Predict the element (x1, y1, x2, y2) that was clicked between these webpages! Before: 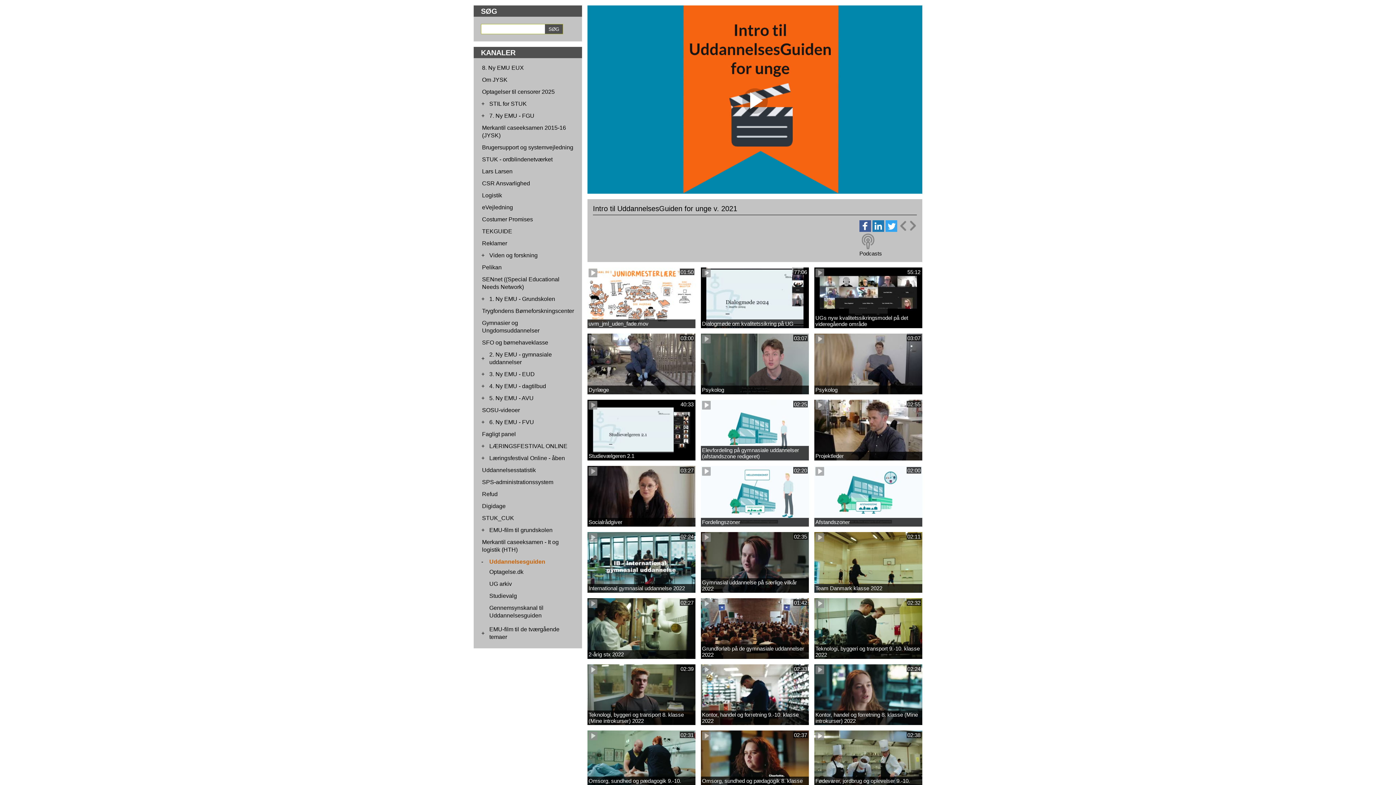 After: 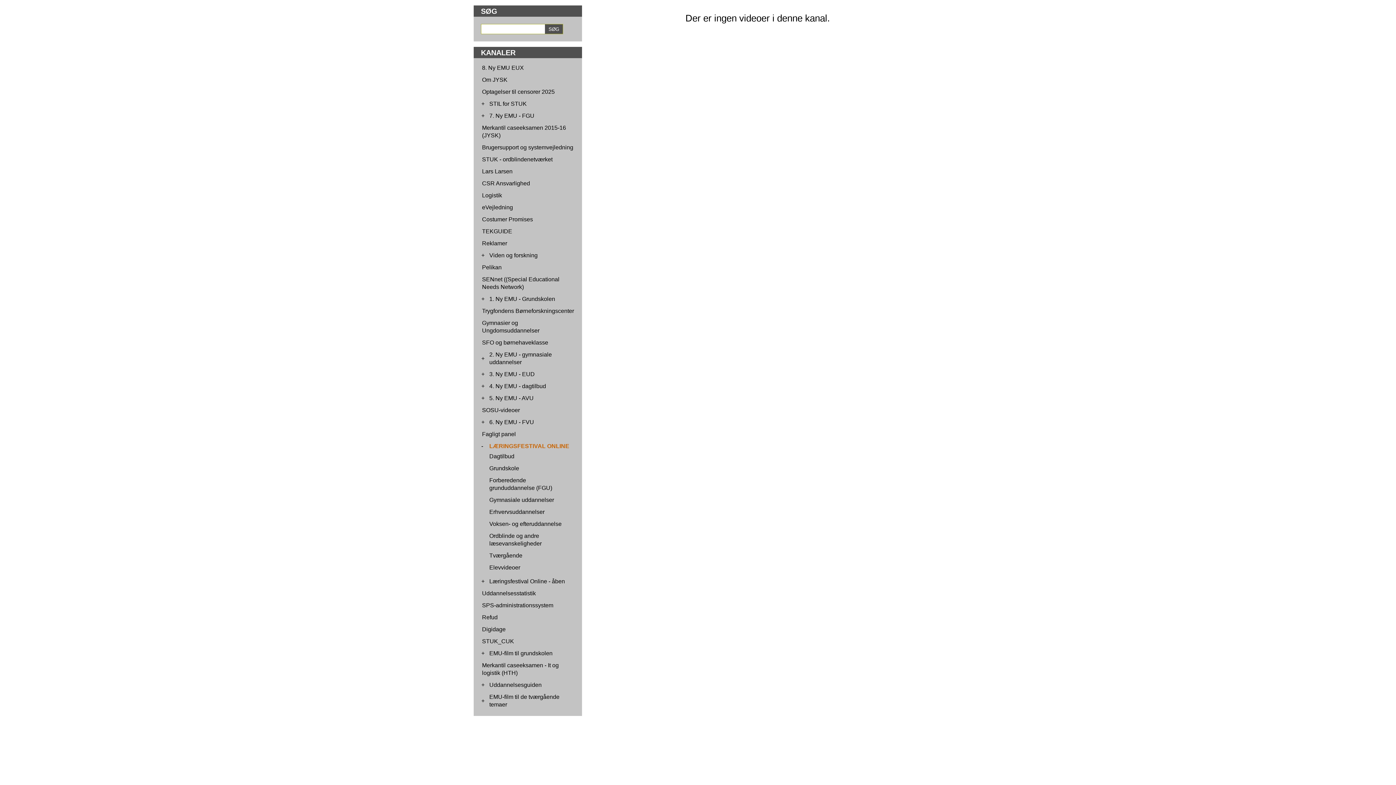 Action: bbox: (489, 443, 567, 449) label: LÆRINGSFESTIVAL ONLINE